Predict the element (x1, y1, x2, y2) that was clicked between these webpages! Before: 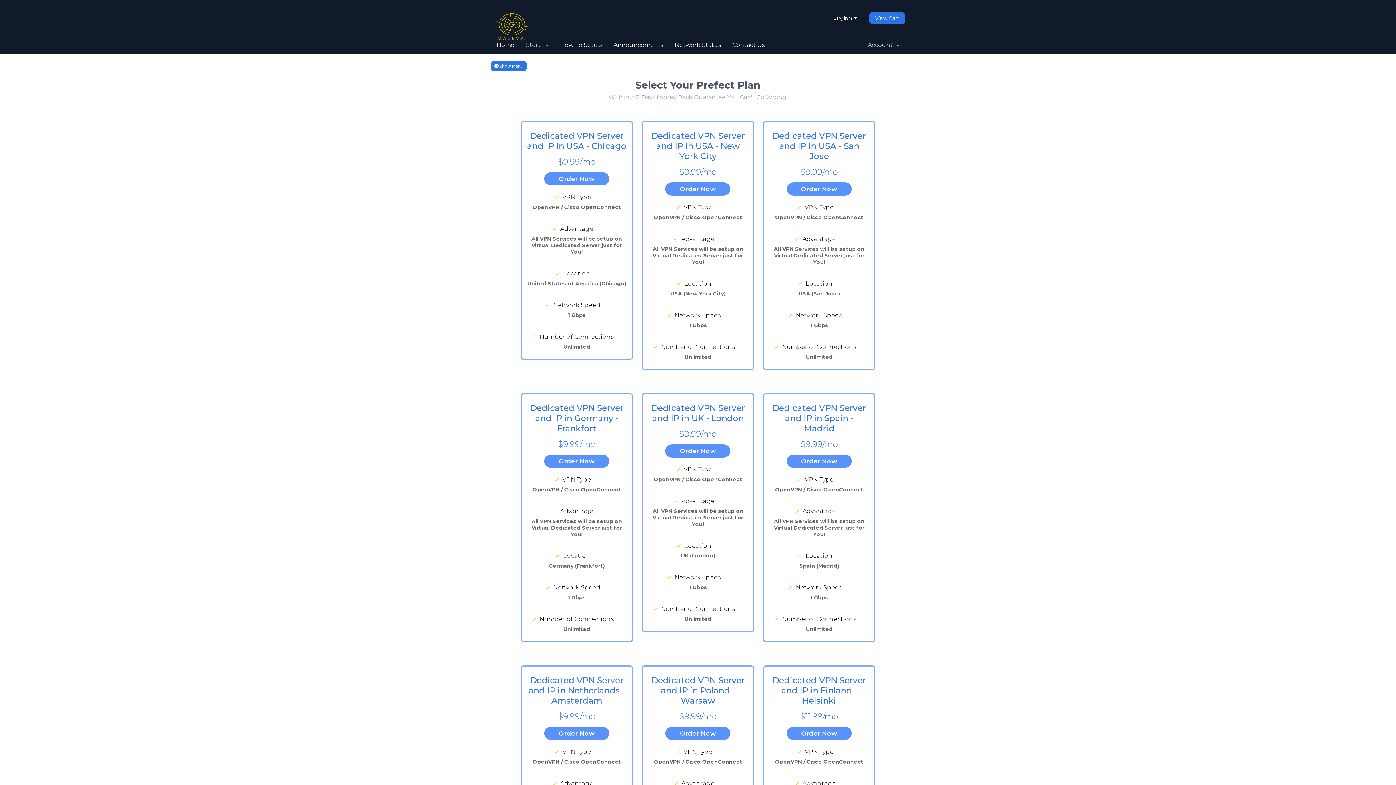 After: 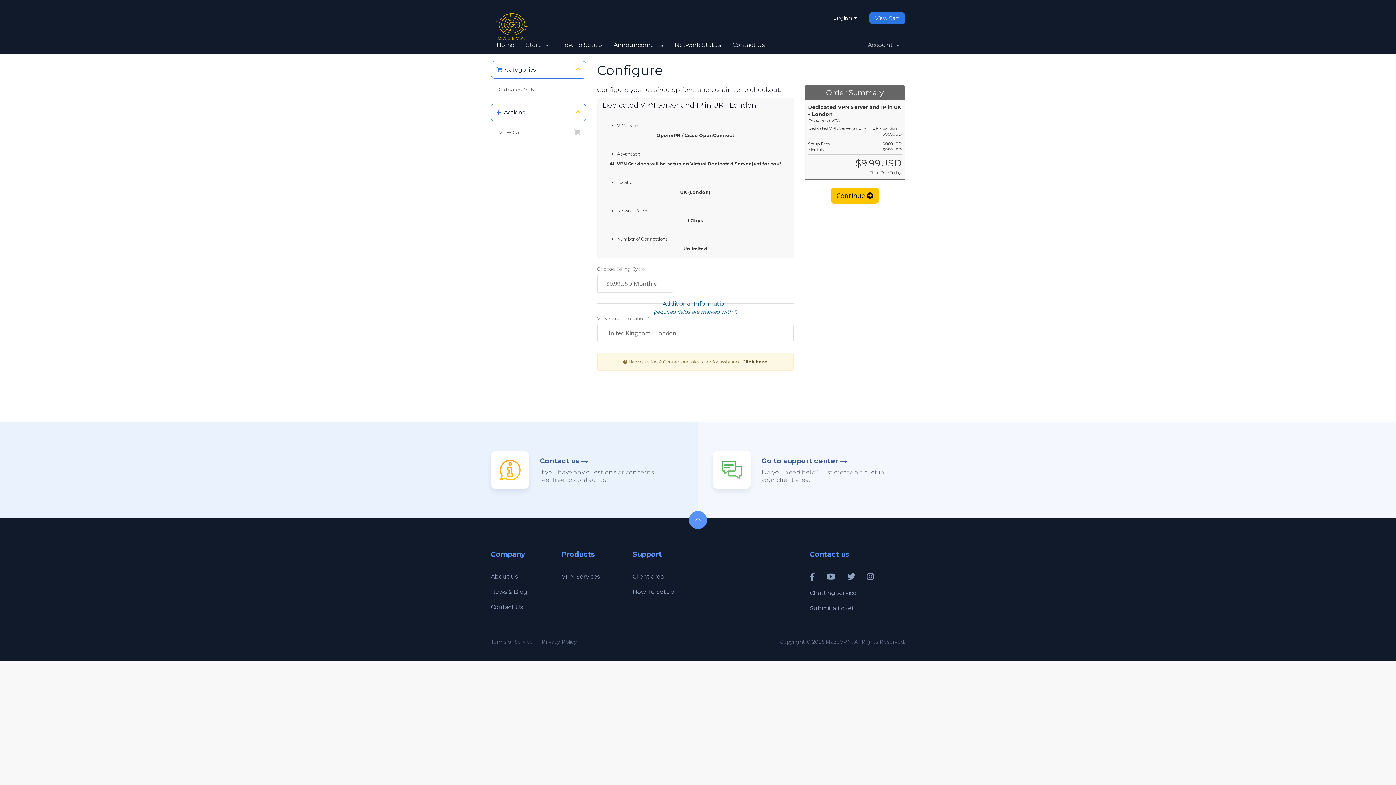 Action: bbox: (665, 444, 730, 457) label: Order Now